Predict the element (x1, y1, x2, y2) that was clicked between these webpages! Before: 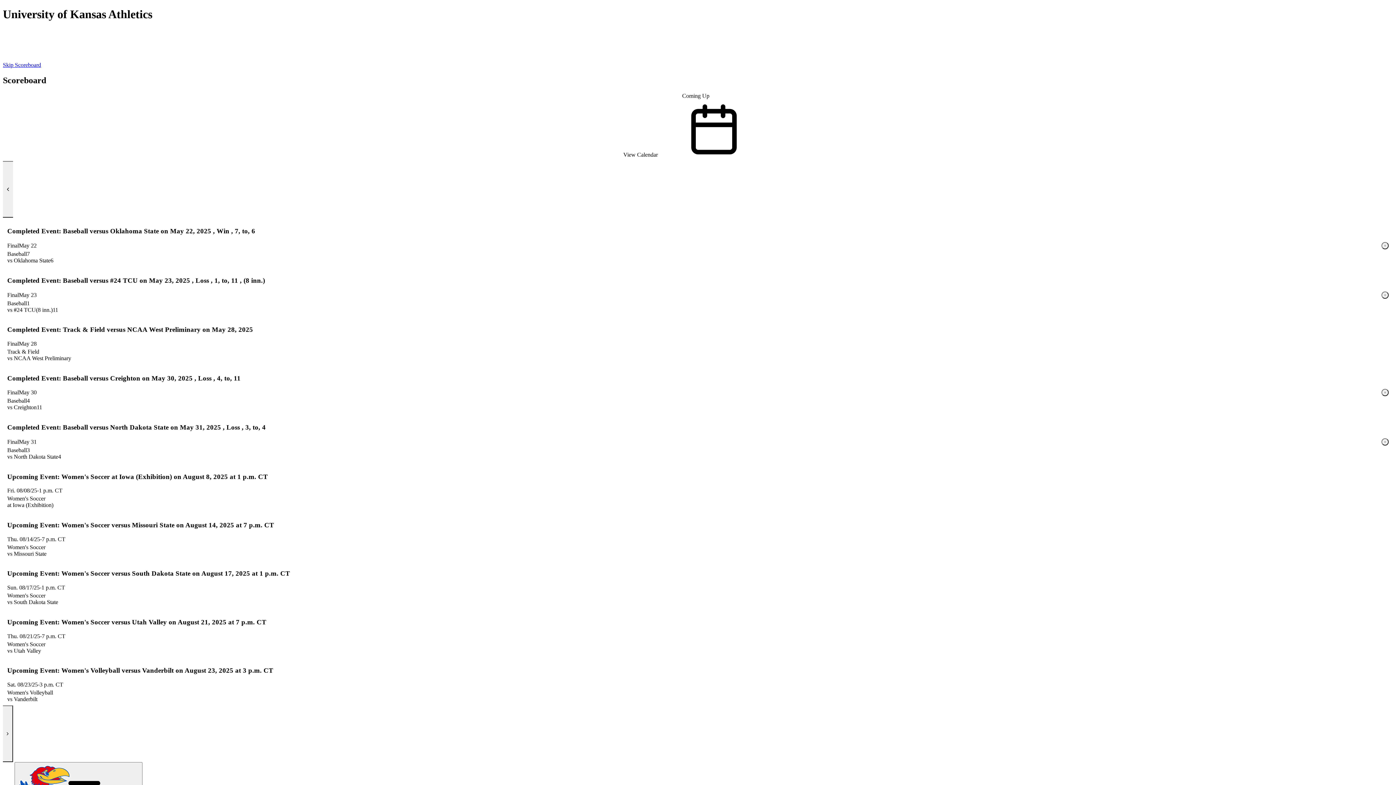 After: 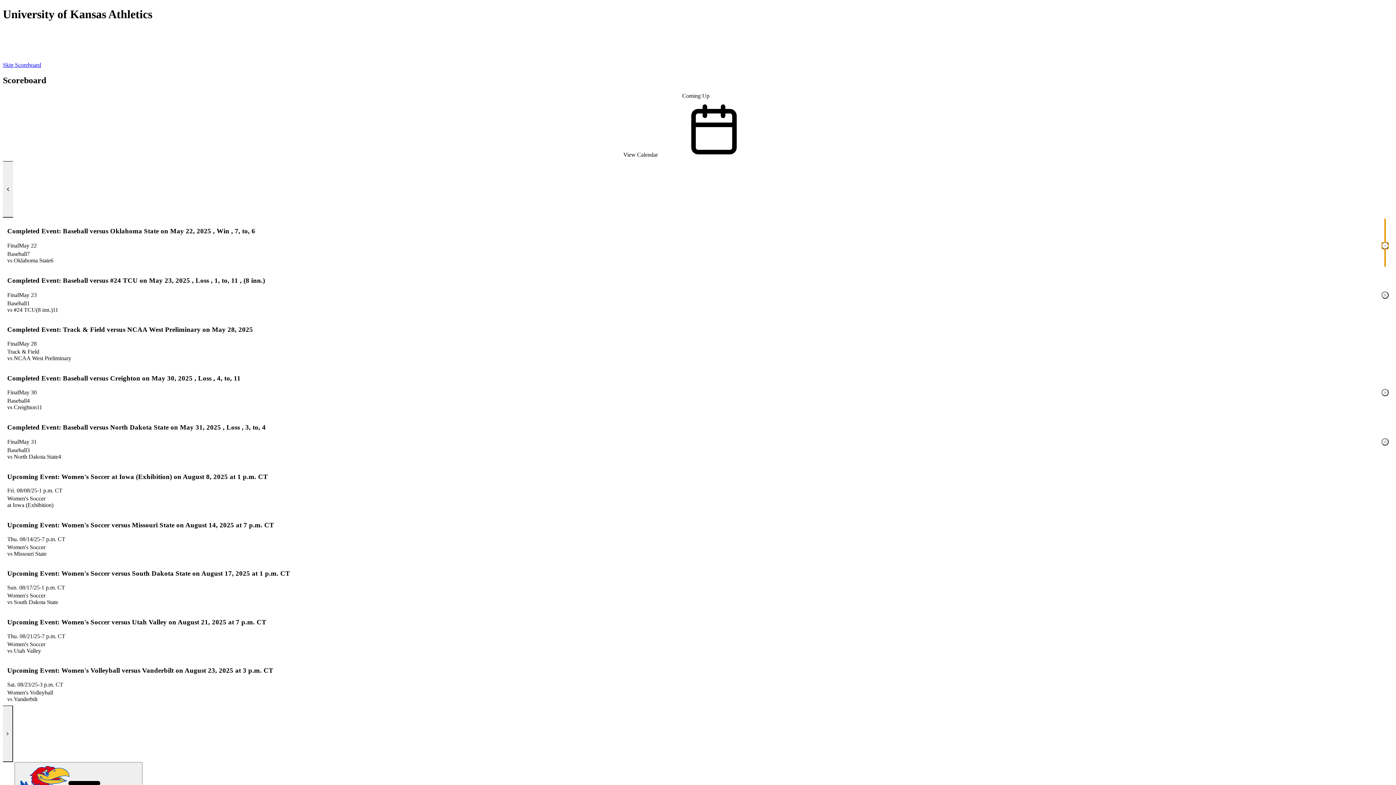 Action: label: Toggle media panel: Baseball versus Oklahoma State on May 22, 2025 at 4 p.m. CT bbox: (1381, 242, 1389, 249)